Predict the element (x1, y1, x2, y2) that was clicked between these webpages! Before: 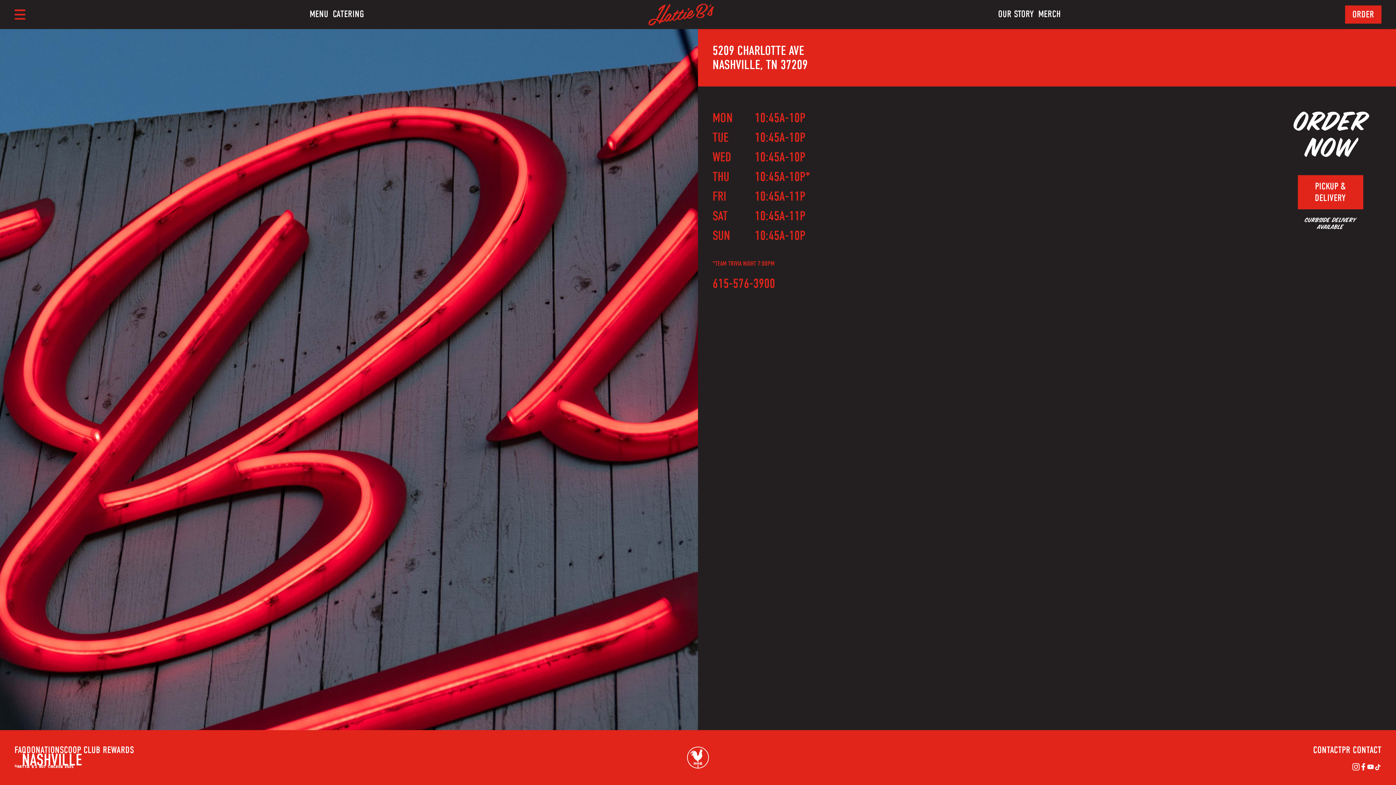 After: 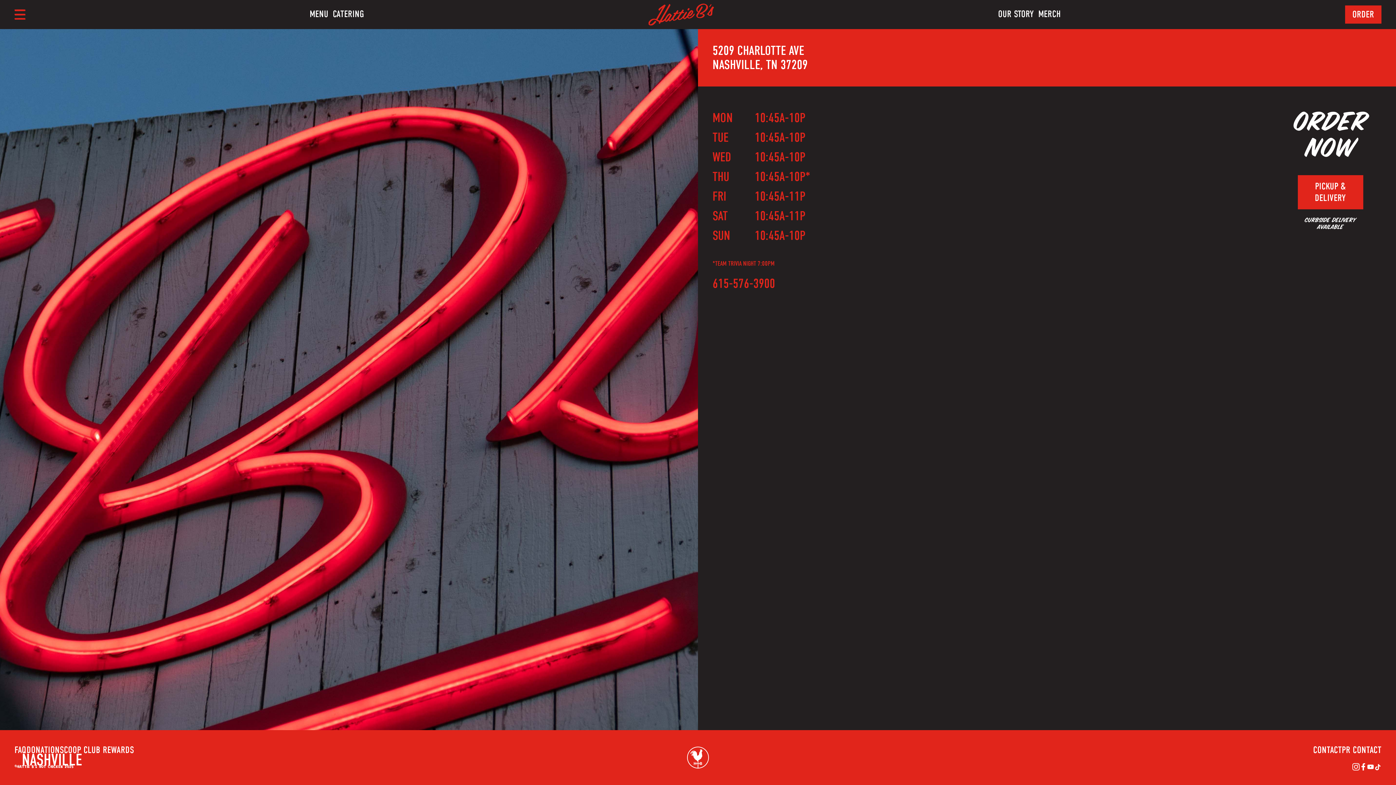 Action: bbox: (1359, 763, 1367, 770)